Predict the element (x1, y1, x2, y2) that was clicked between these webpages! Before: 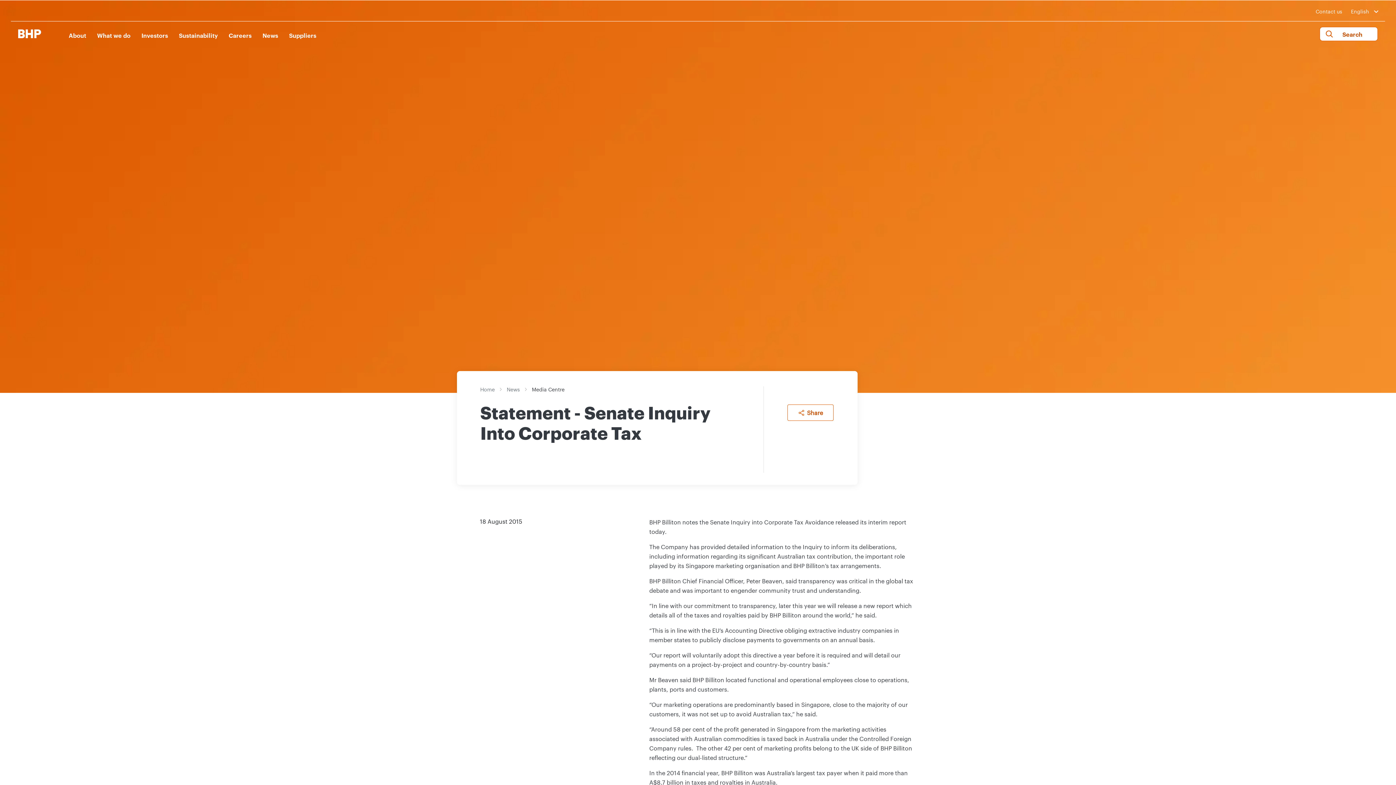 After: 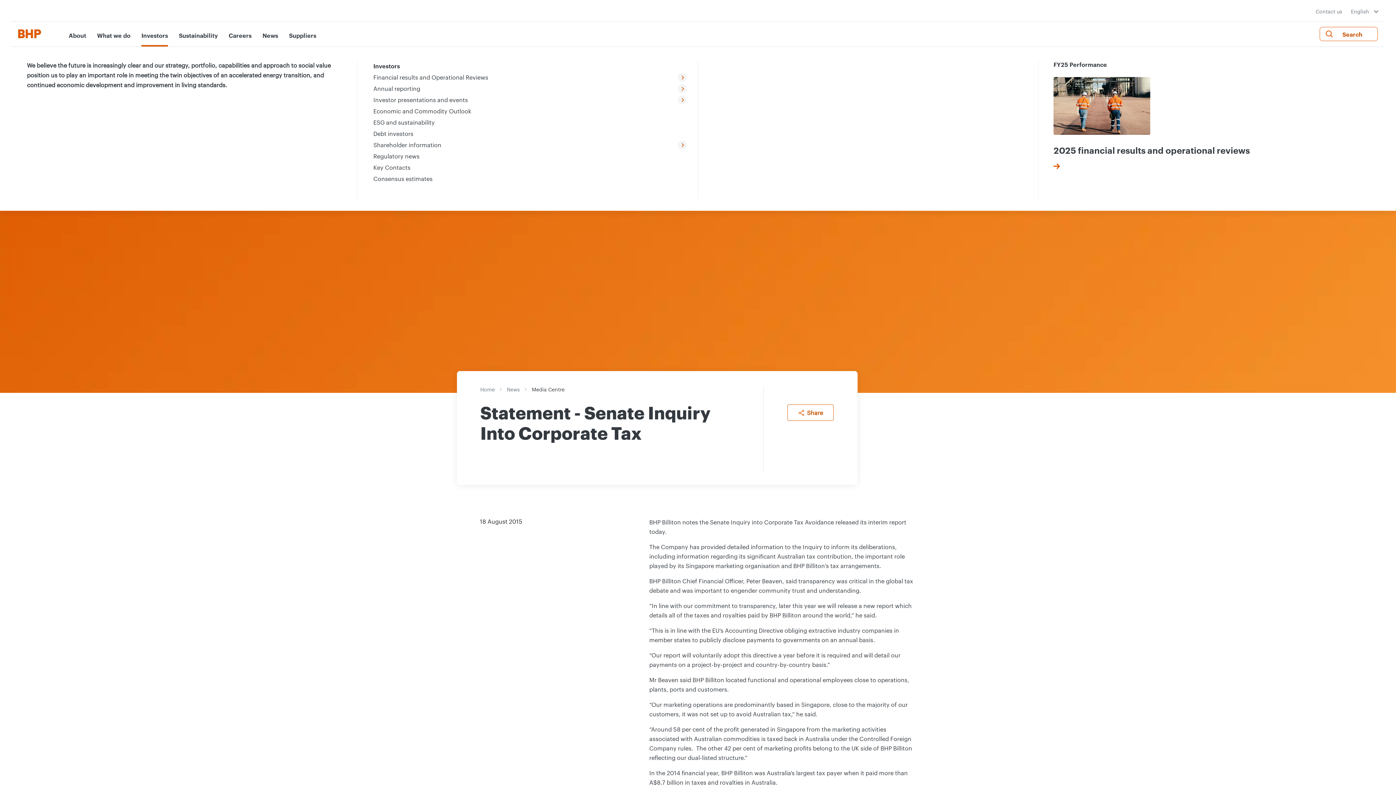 Action: bbox: (141, 28, 168, 46) label: Investors